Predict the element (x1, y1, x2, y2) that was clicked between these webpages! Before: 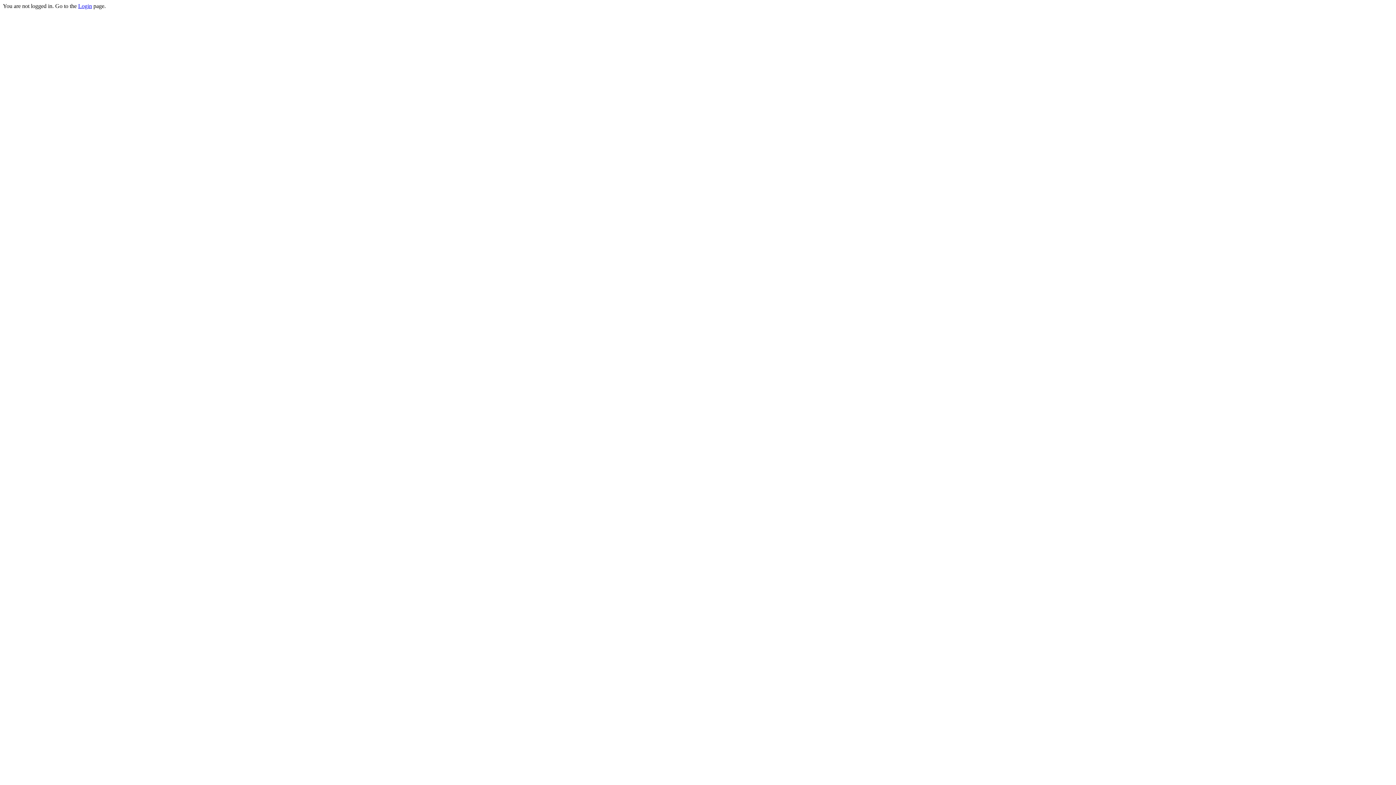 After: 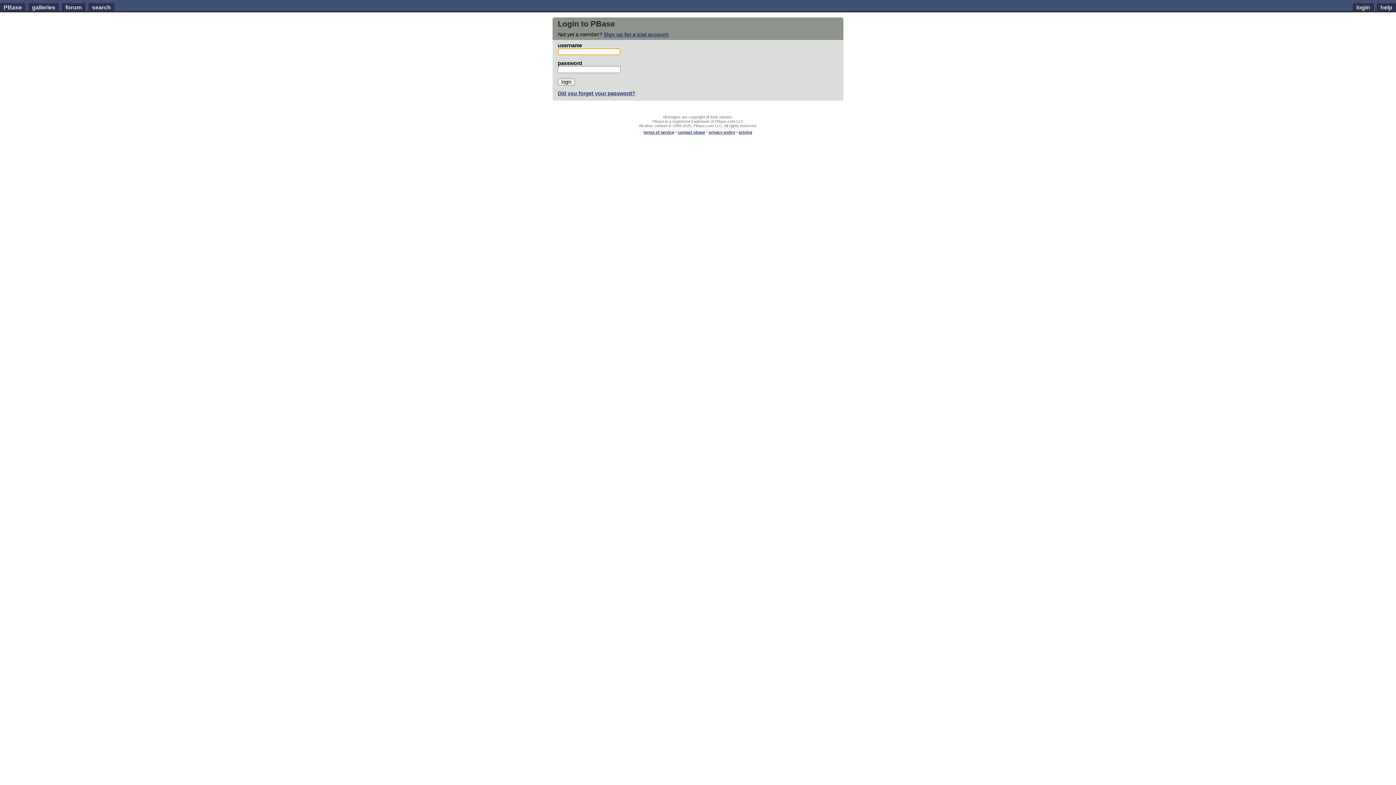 Action: label: Login bbox: (78, 2, 92, 9)